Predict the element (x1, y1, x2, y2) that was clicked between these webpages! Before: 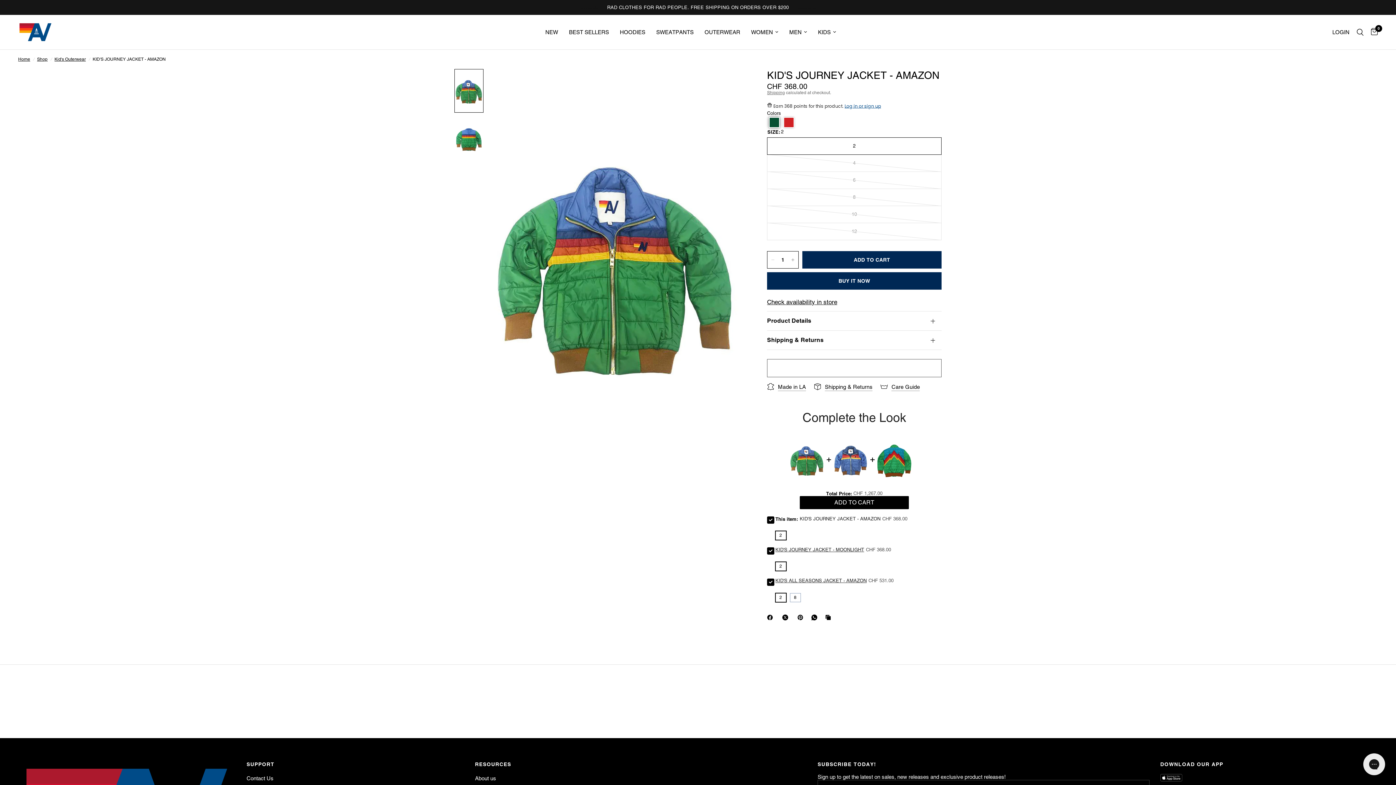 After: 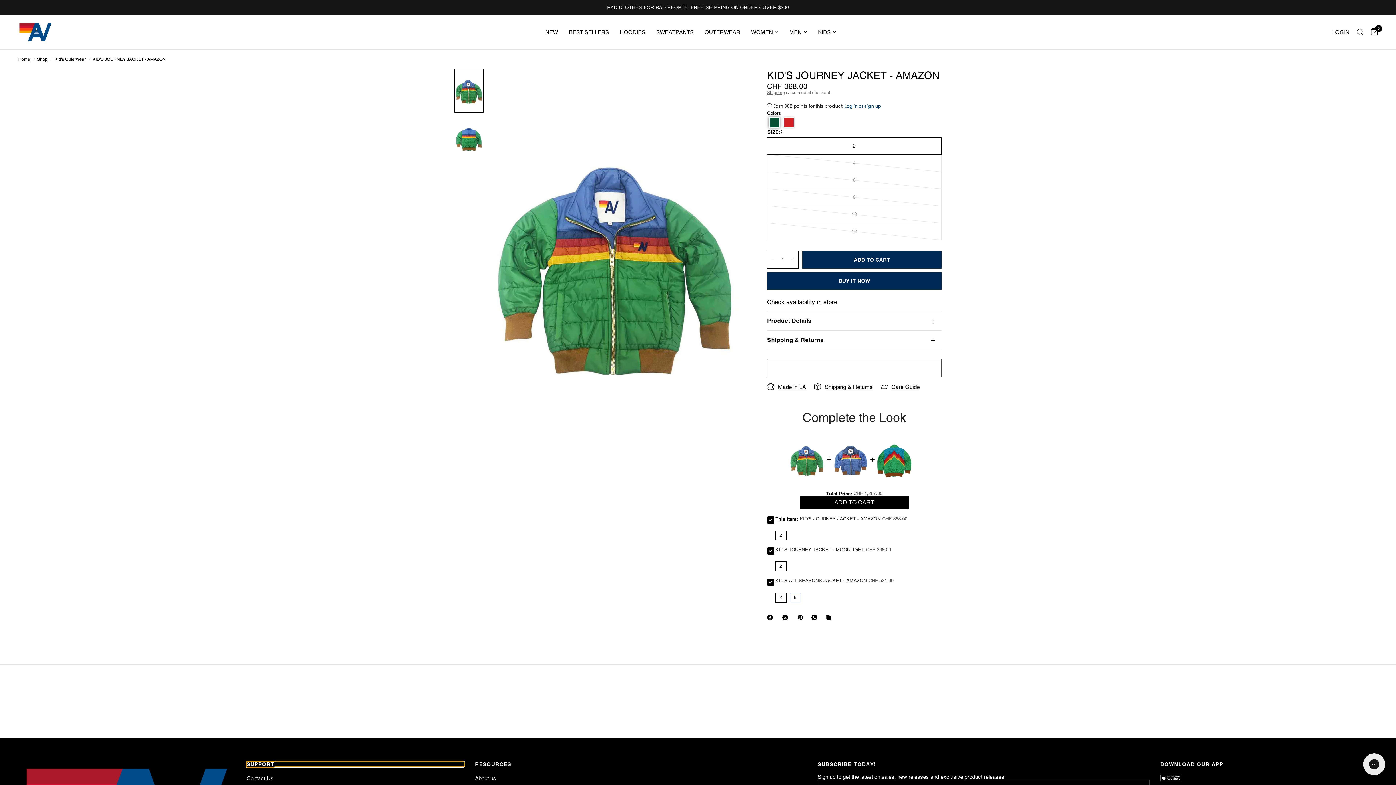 Action: label: SUPPORT bbox: (246, 762, 464, 767)